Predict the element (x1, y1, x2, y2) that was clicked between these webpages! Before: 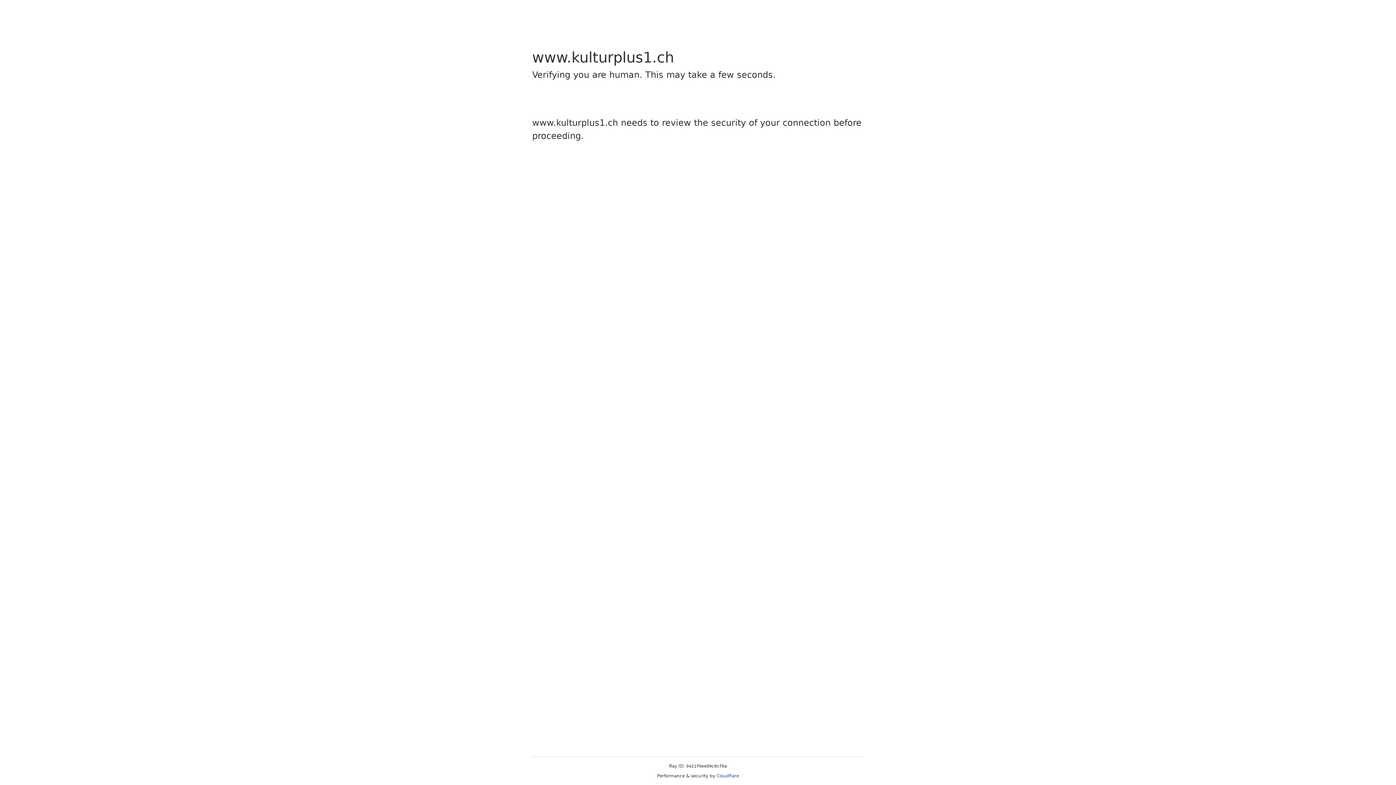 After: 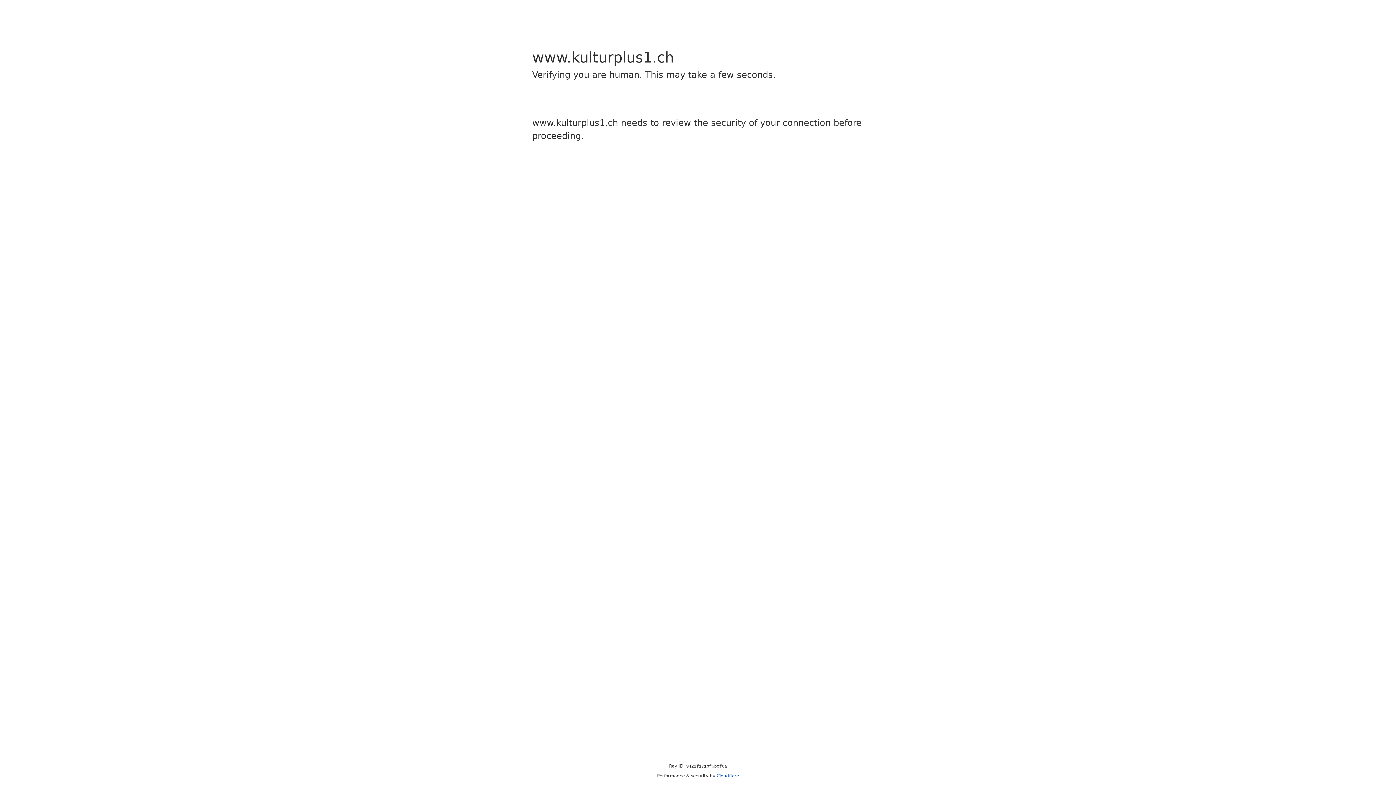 Action: label: Cloudflare bbox: (716, 773, 739, 778)